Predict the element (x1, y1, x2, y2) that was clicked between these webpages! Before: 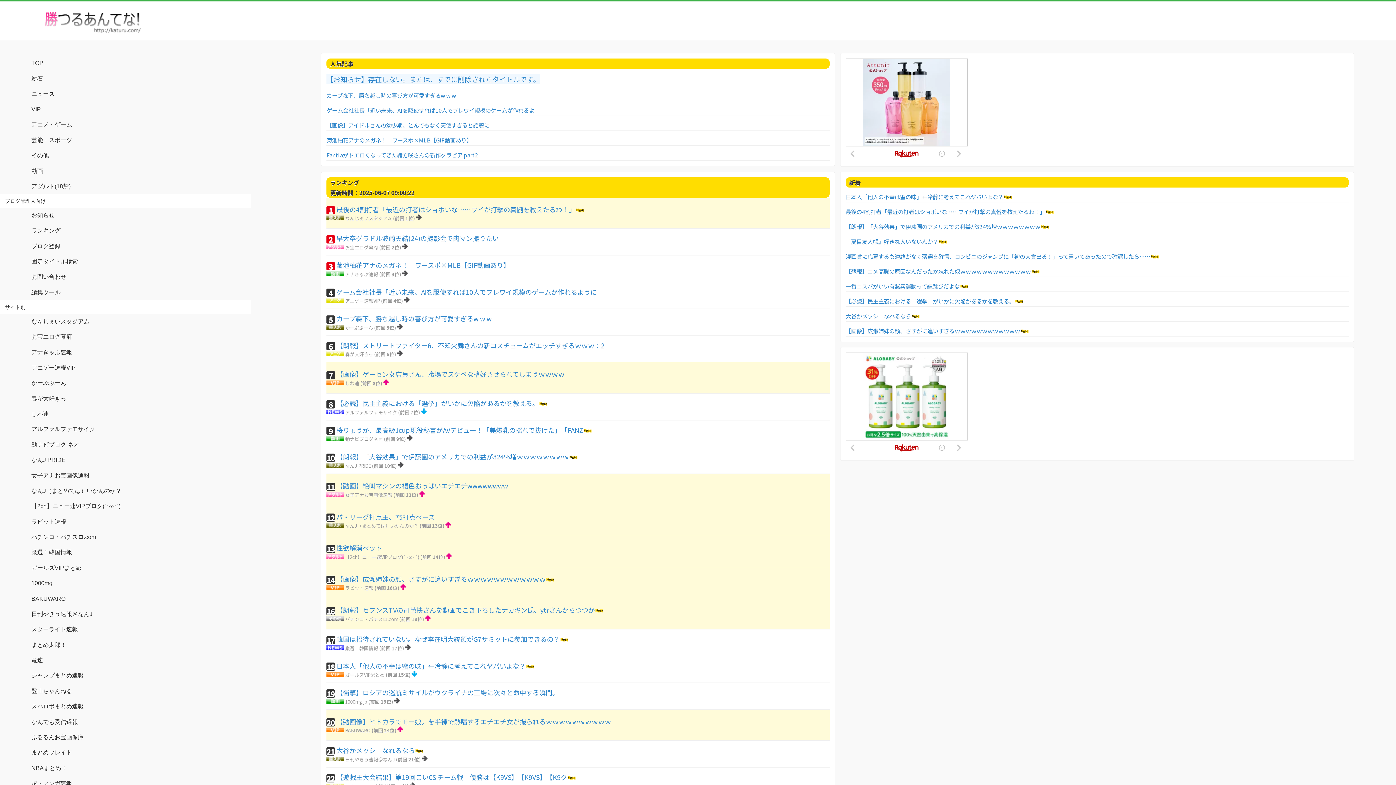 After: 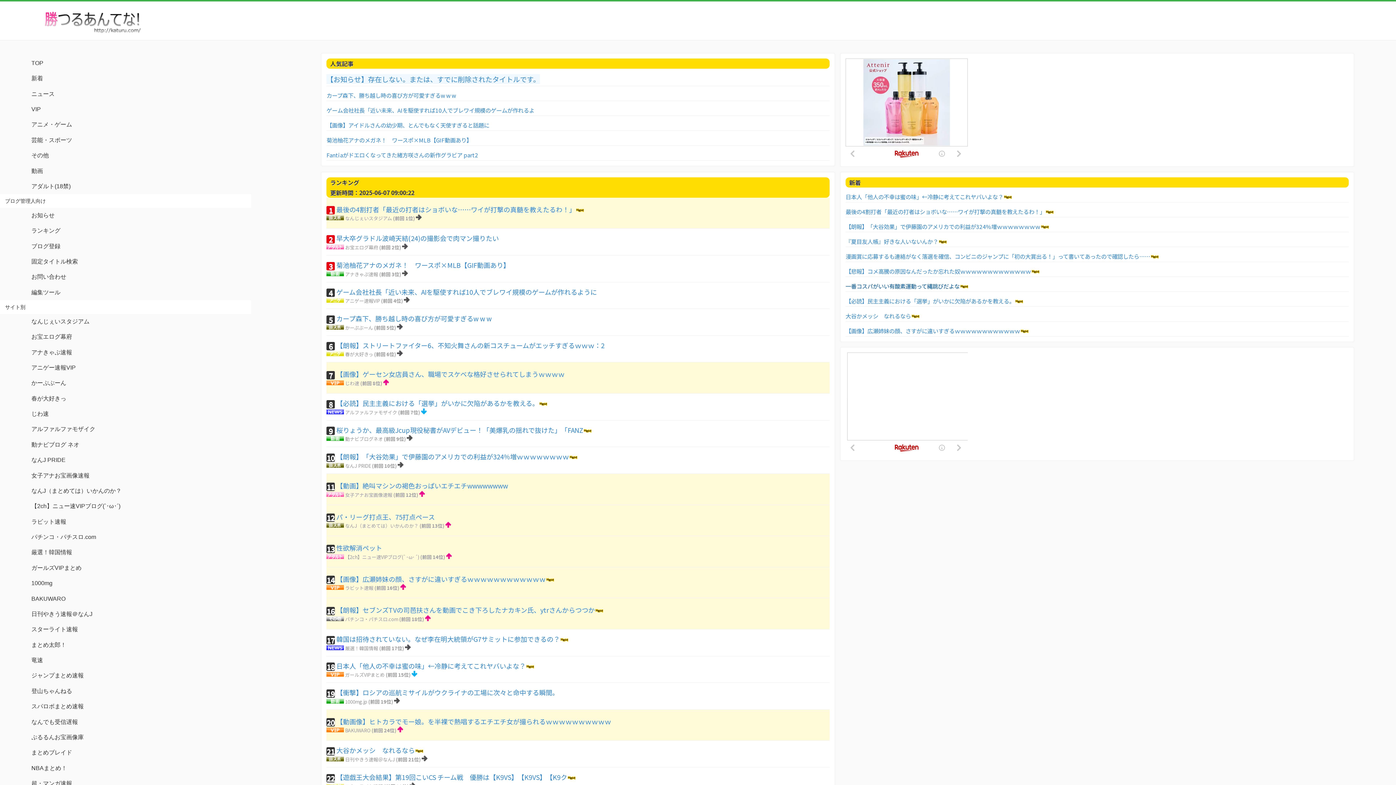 Action: bbox: (845, 282, 960, 290) label: 一番コスパがいい有酸素運動って縄跳びだよな